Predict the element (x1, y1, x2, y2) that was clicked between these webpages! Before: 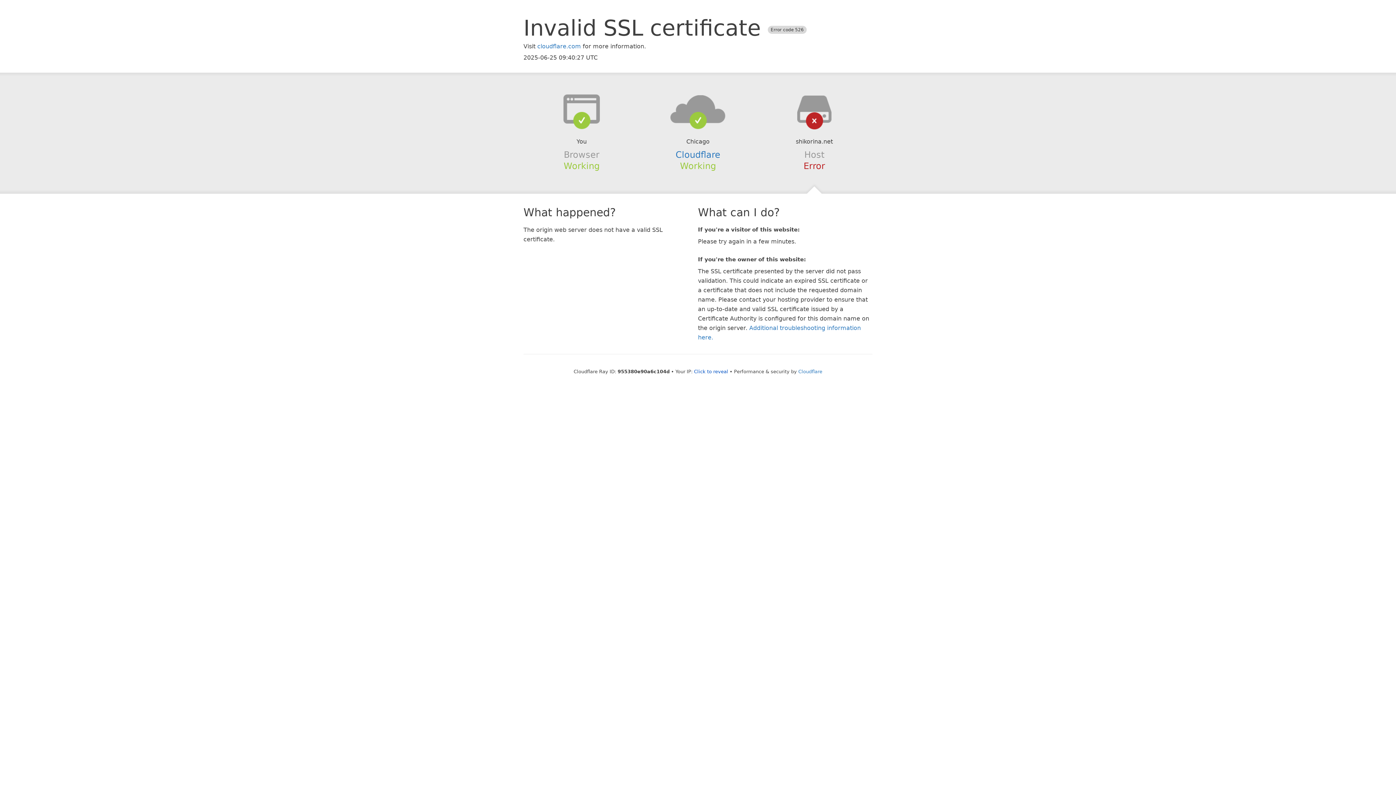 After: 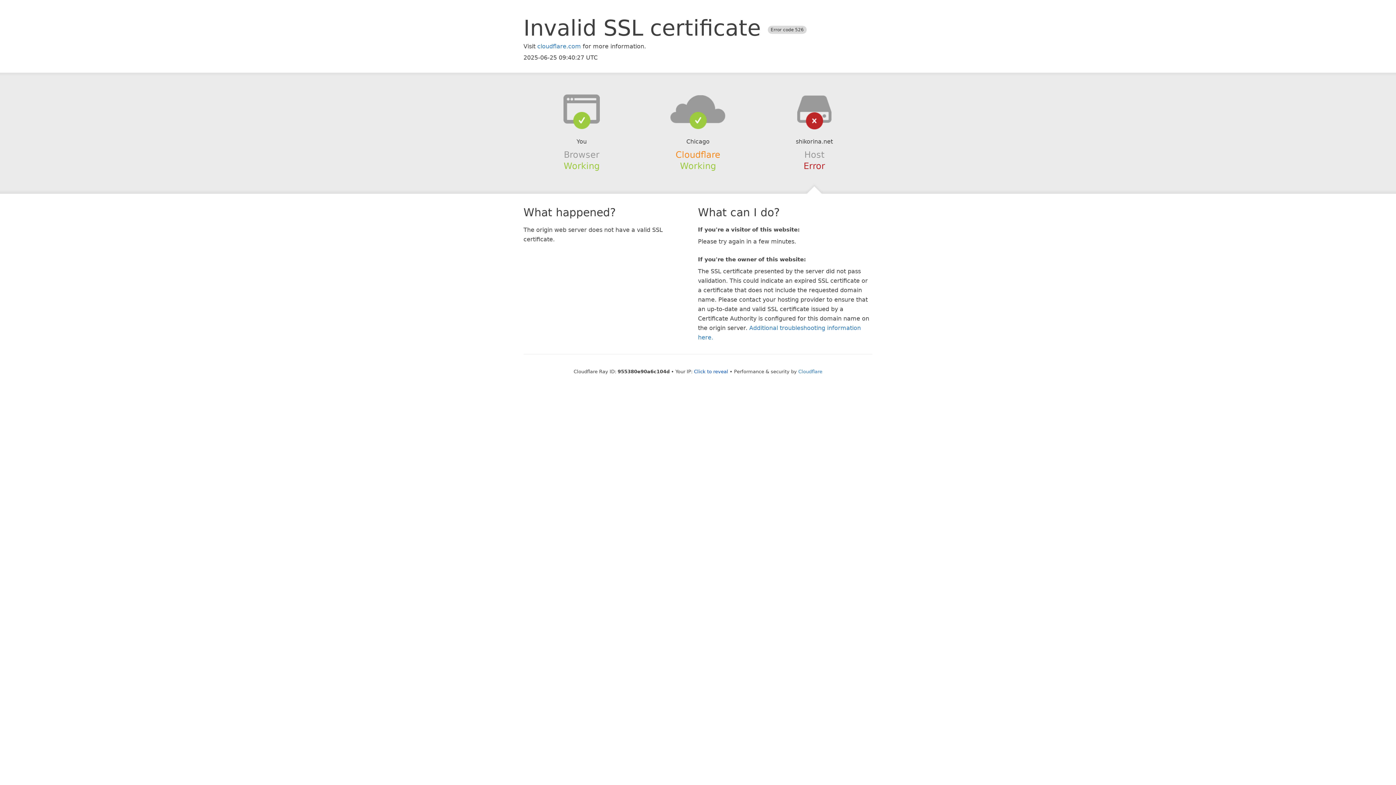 Action: bbox: (675, 149, 720, 159) label: Cloudflare